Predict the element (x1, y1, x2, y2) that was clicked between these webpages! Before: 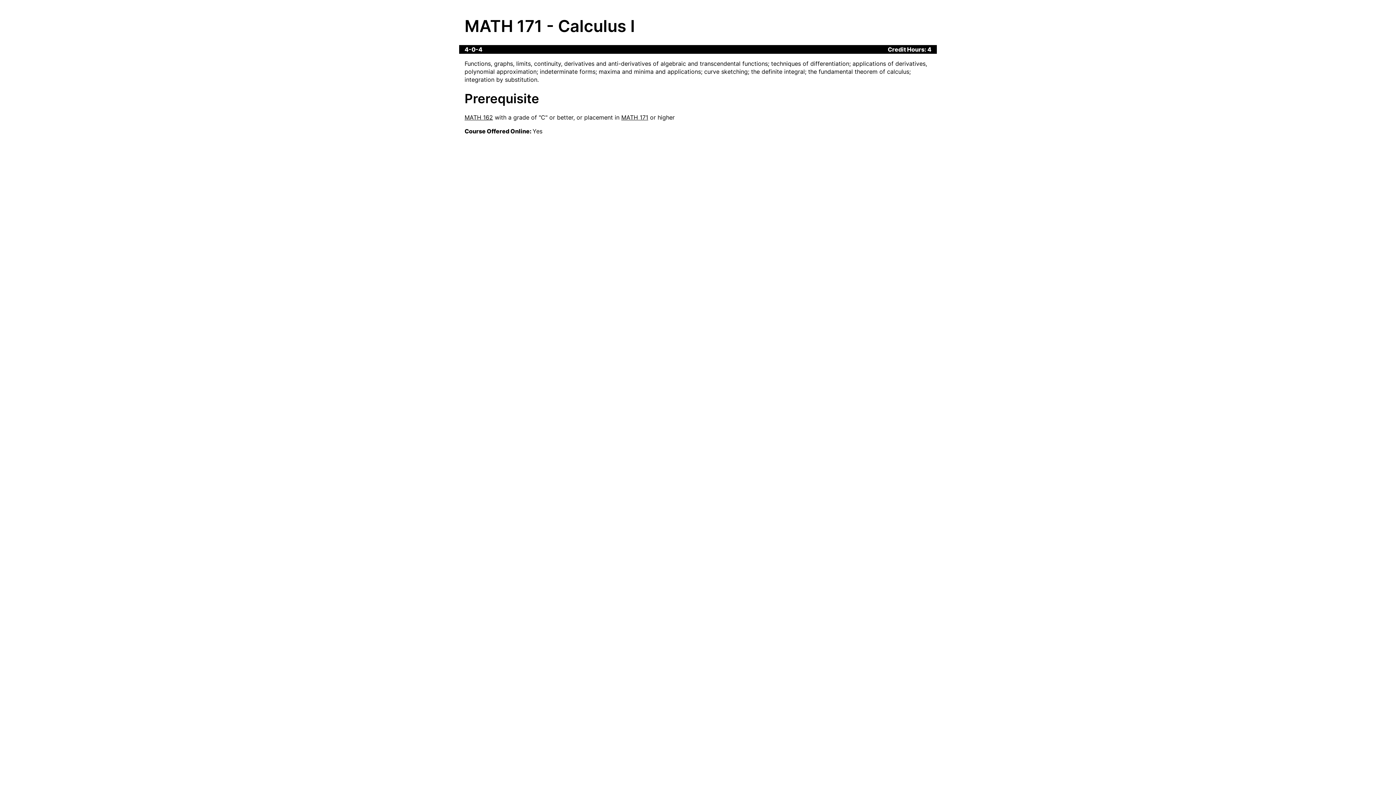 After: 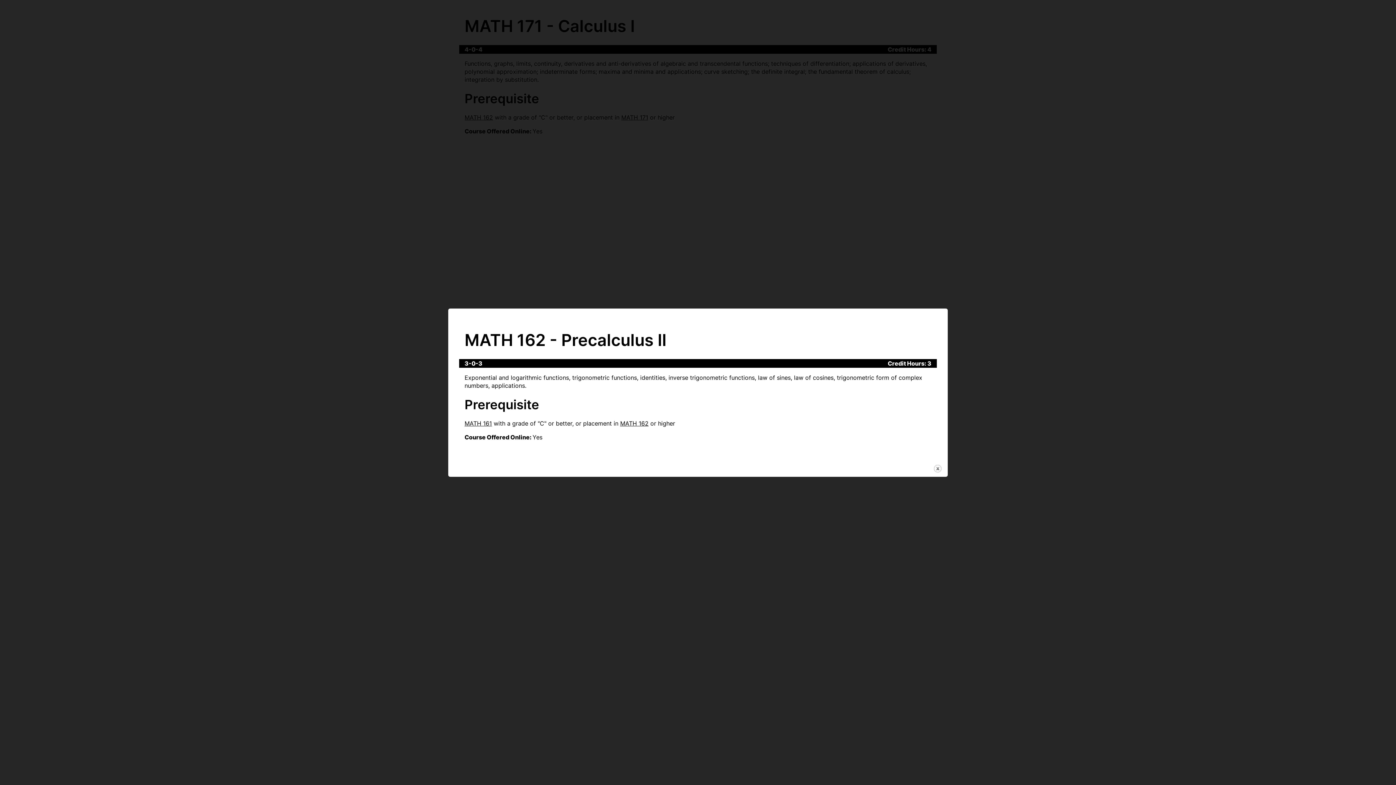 Action: bbox: (464, 113, 493, 121) label: MATH 162